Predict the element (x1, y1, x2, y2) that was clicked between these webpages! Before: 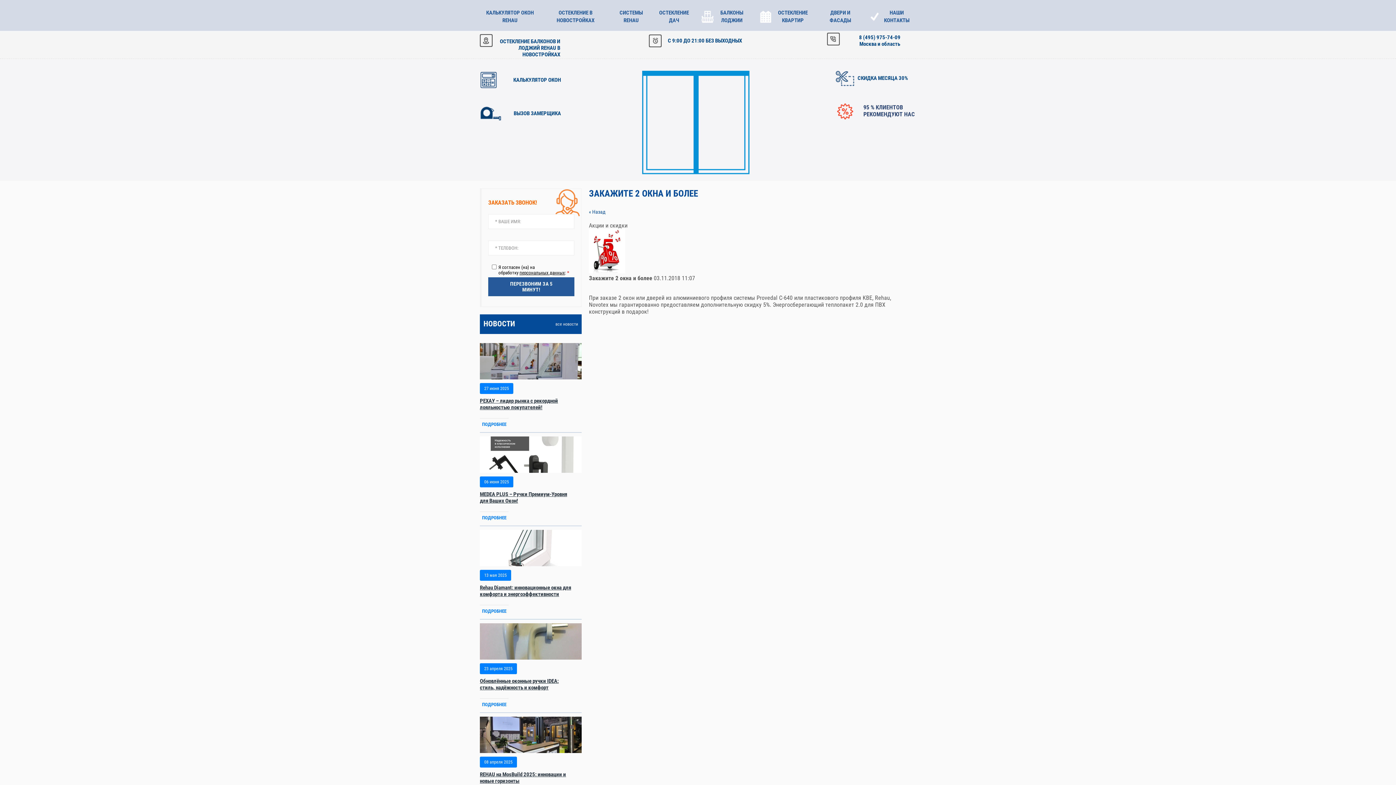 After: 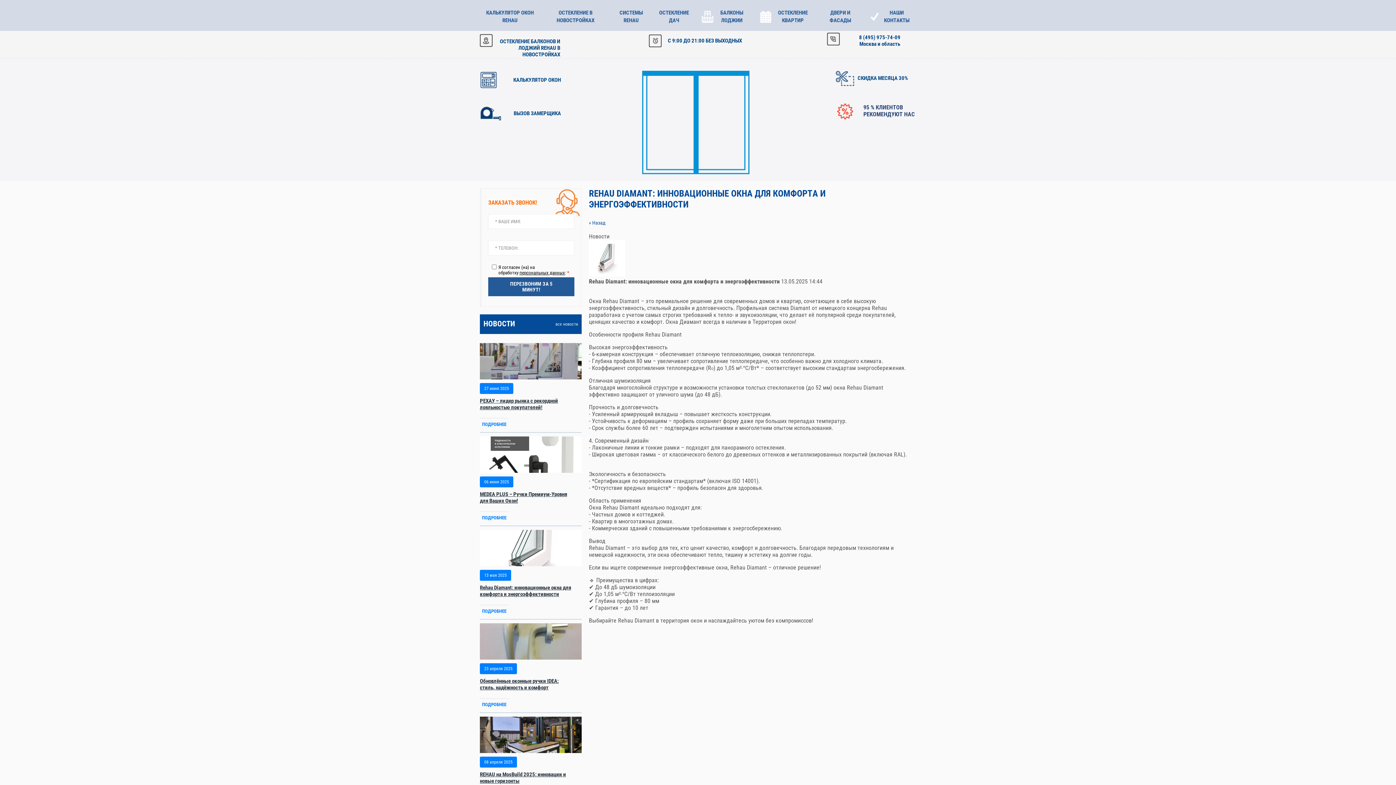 Action: bbox: (480, 530, 581, 566)